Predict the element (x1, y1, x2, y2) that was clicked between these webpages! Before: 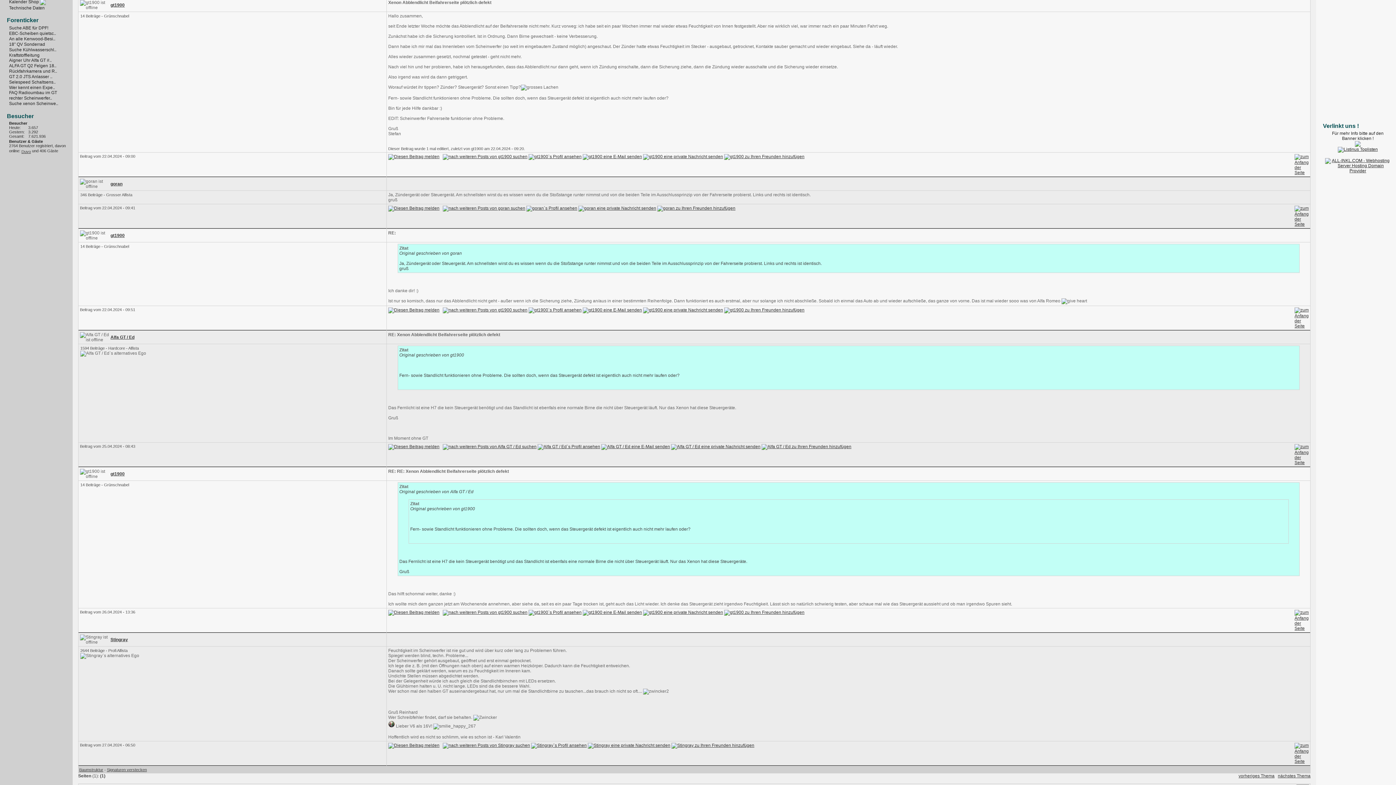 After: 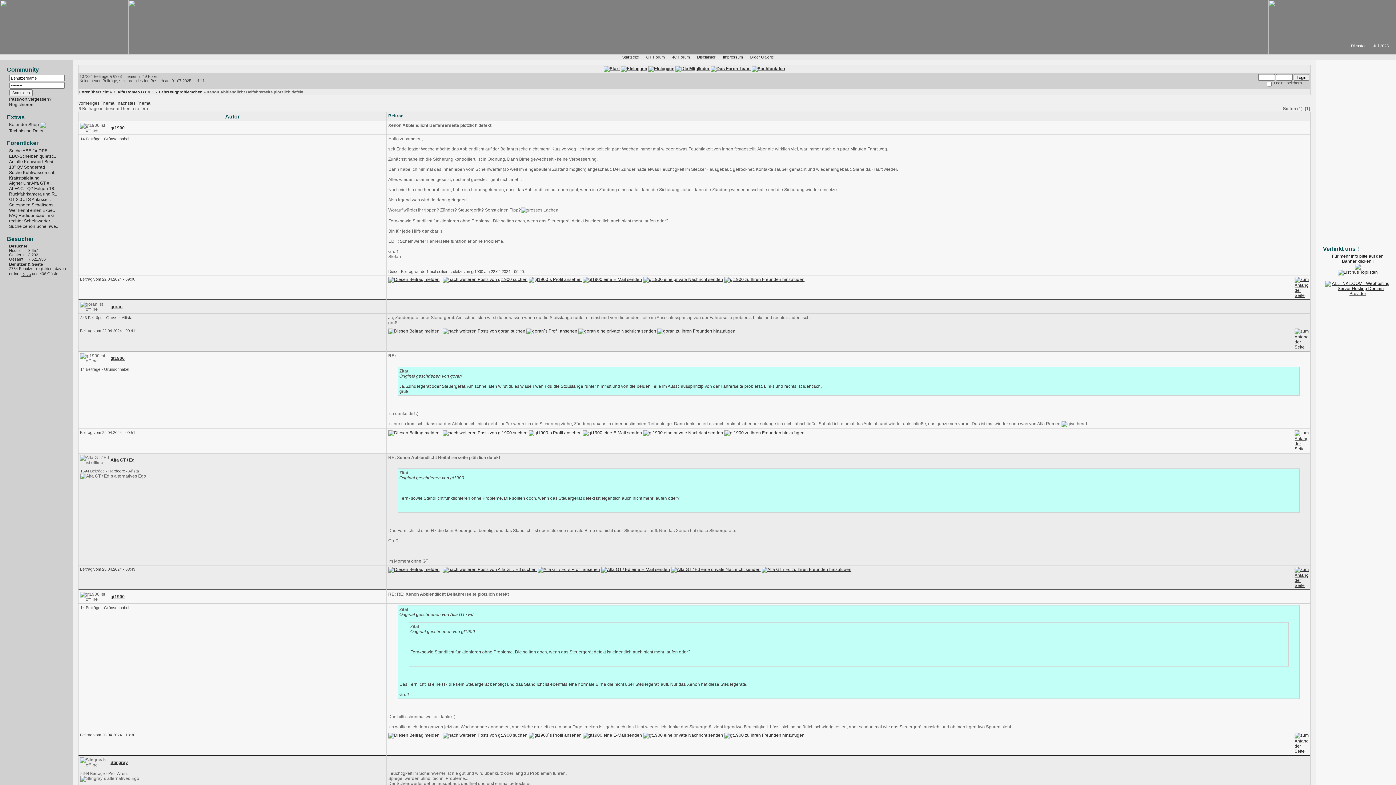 Action: bbox: (1294, 221, 1309, 226)